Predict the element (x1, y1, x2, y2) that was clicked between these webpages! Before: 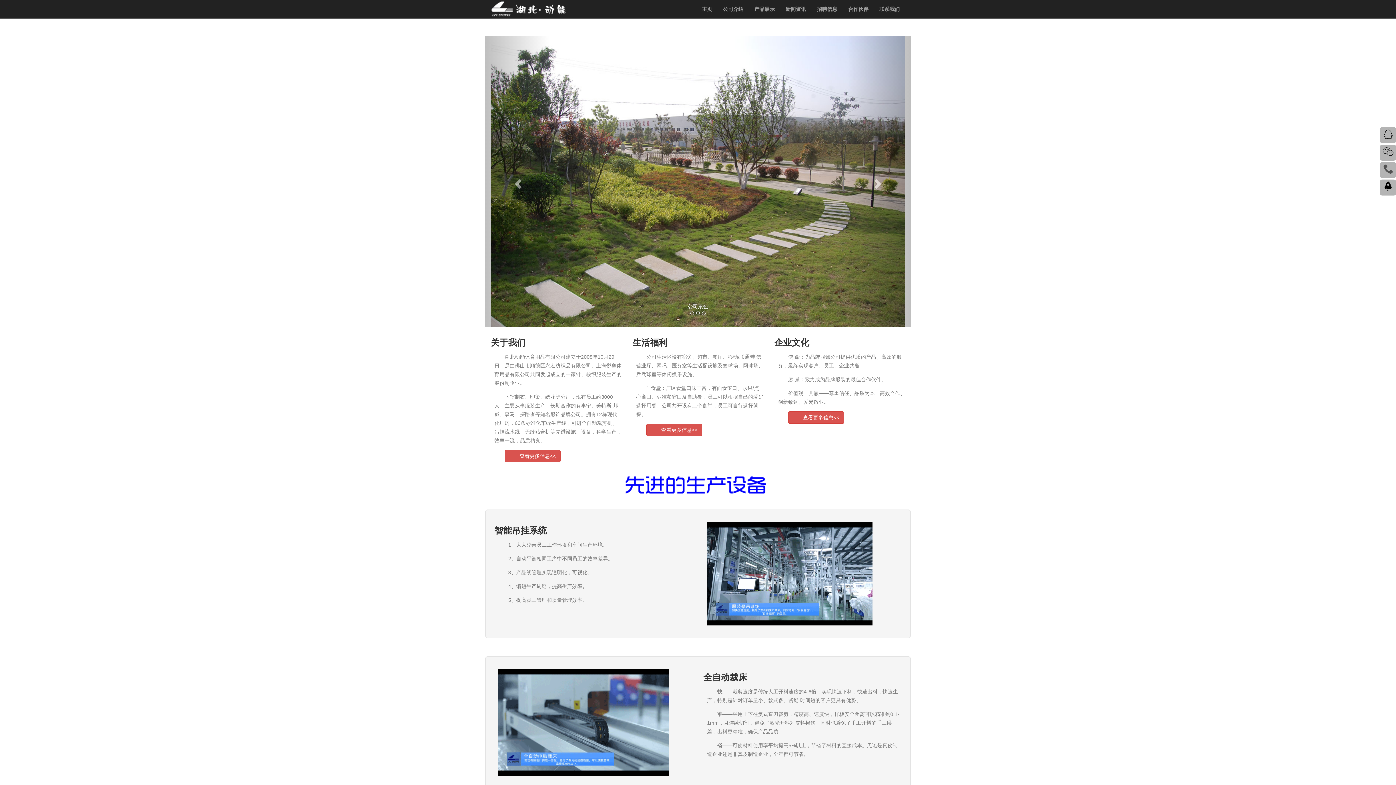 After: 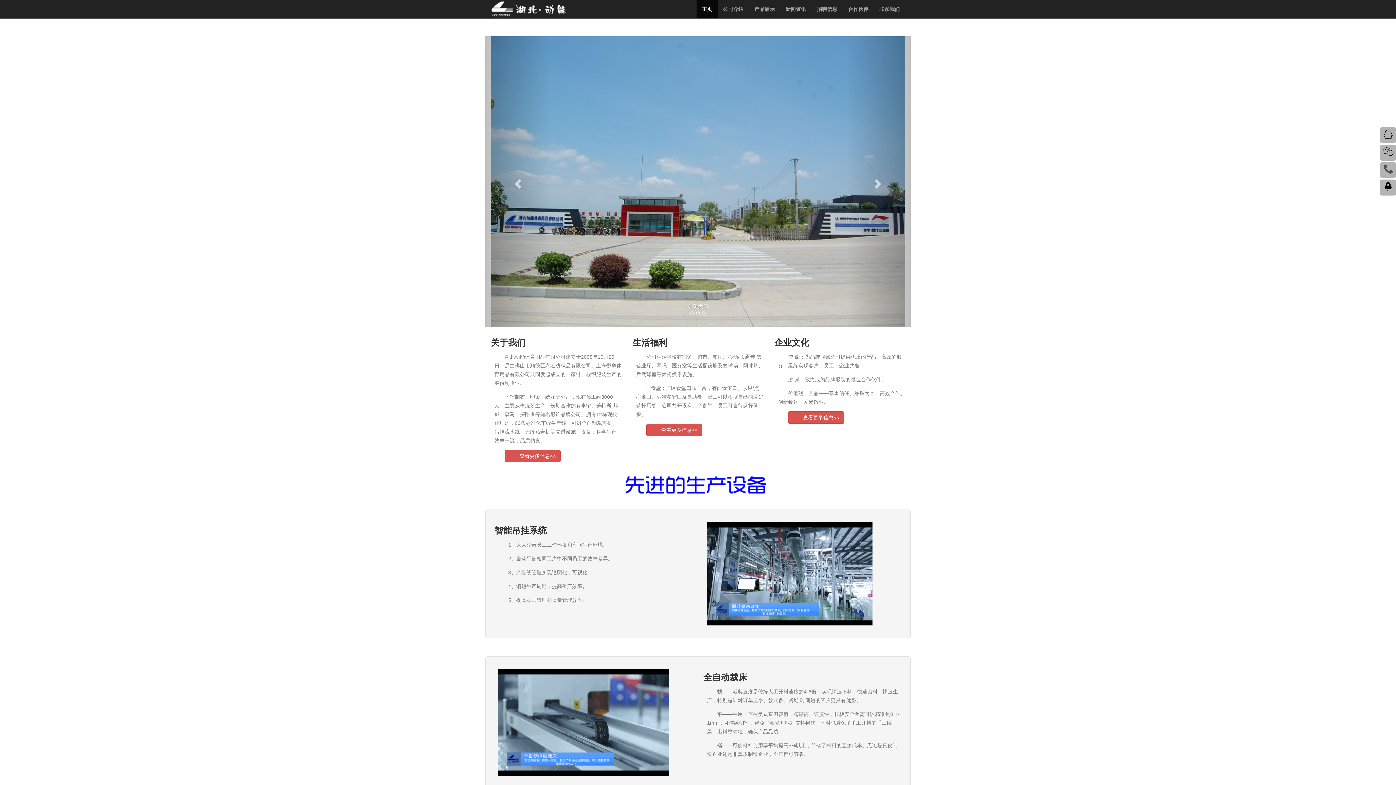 Action: bbox: (485, 0, 609, 18)